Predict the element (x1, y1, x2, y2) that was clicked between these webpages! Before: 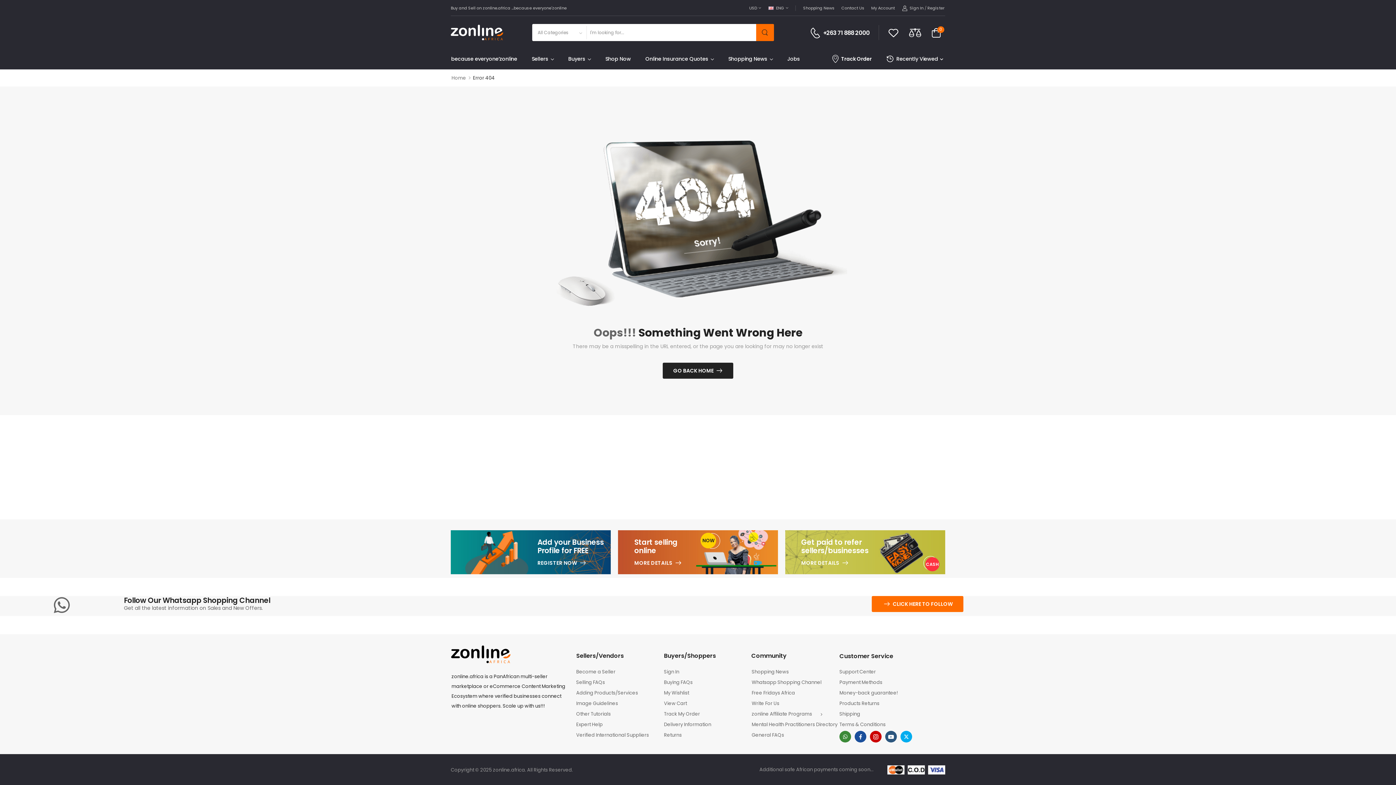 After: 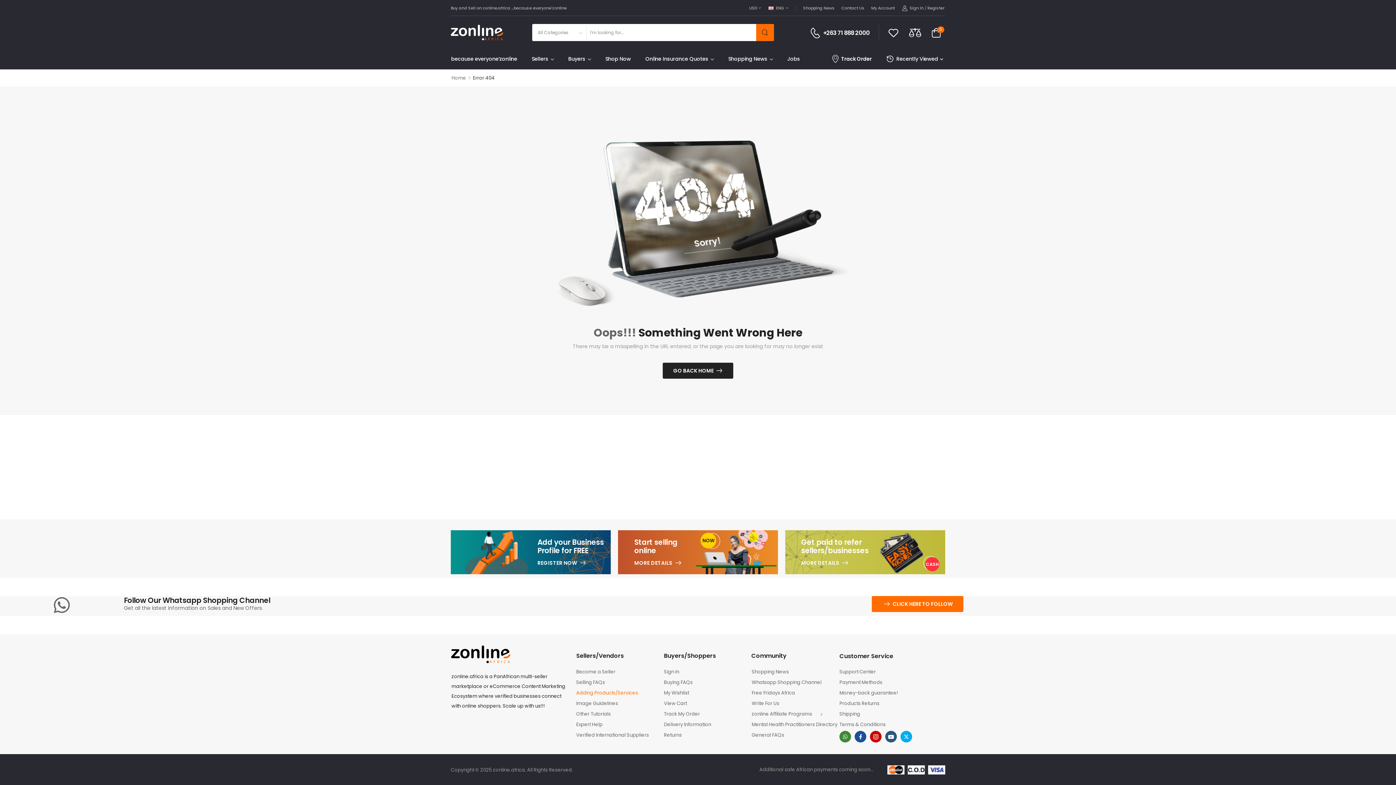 Action: label: Adding Products/Services bbox: (576, 688, 656, 698)